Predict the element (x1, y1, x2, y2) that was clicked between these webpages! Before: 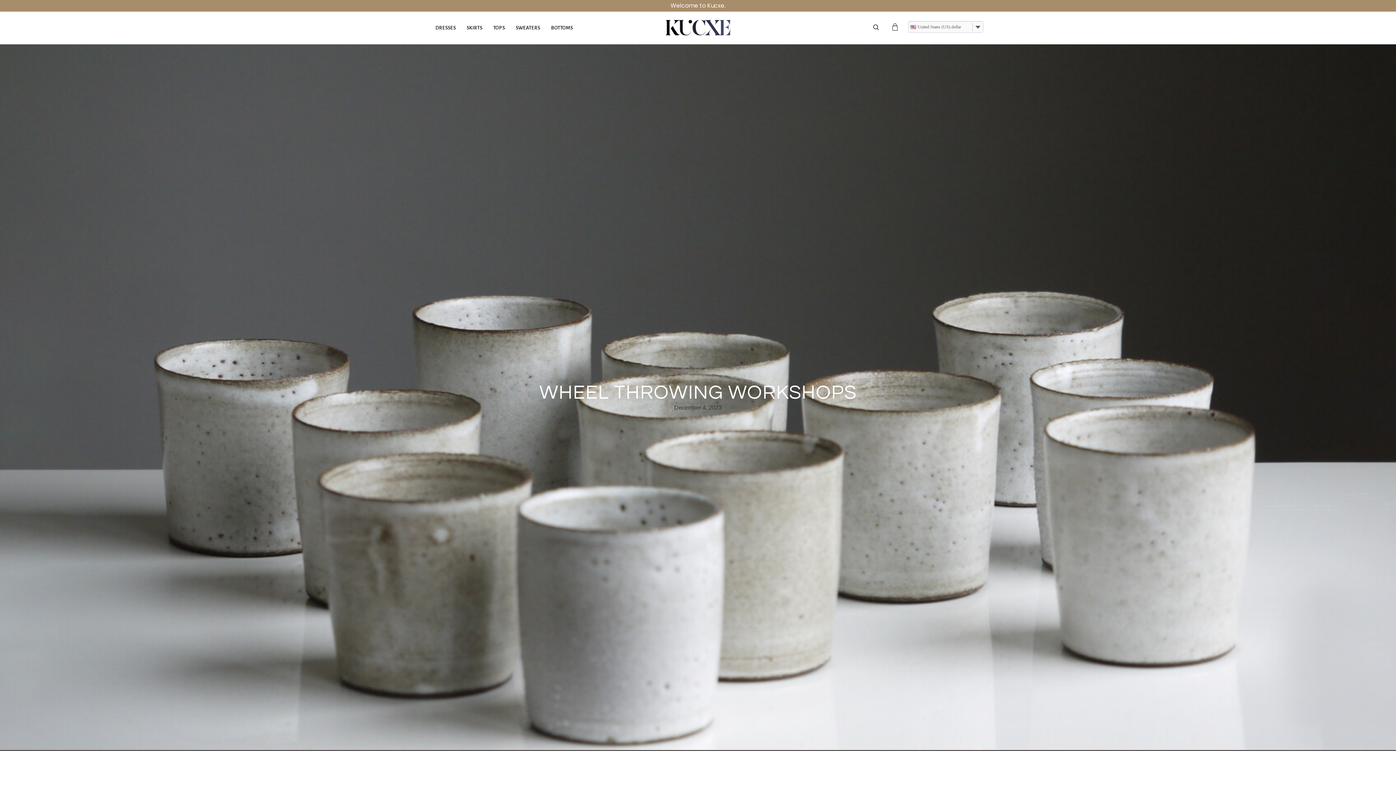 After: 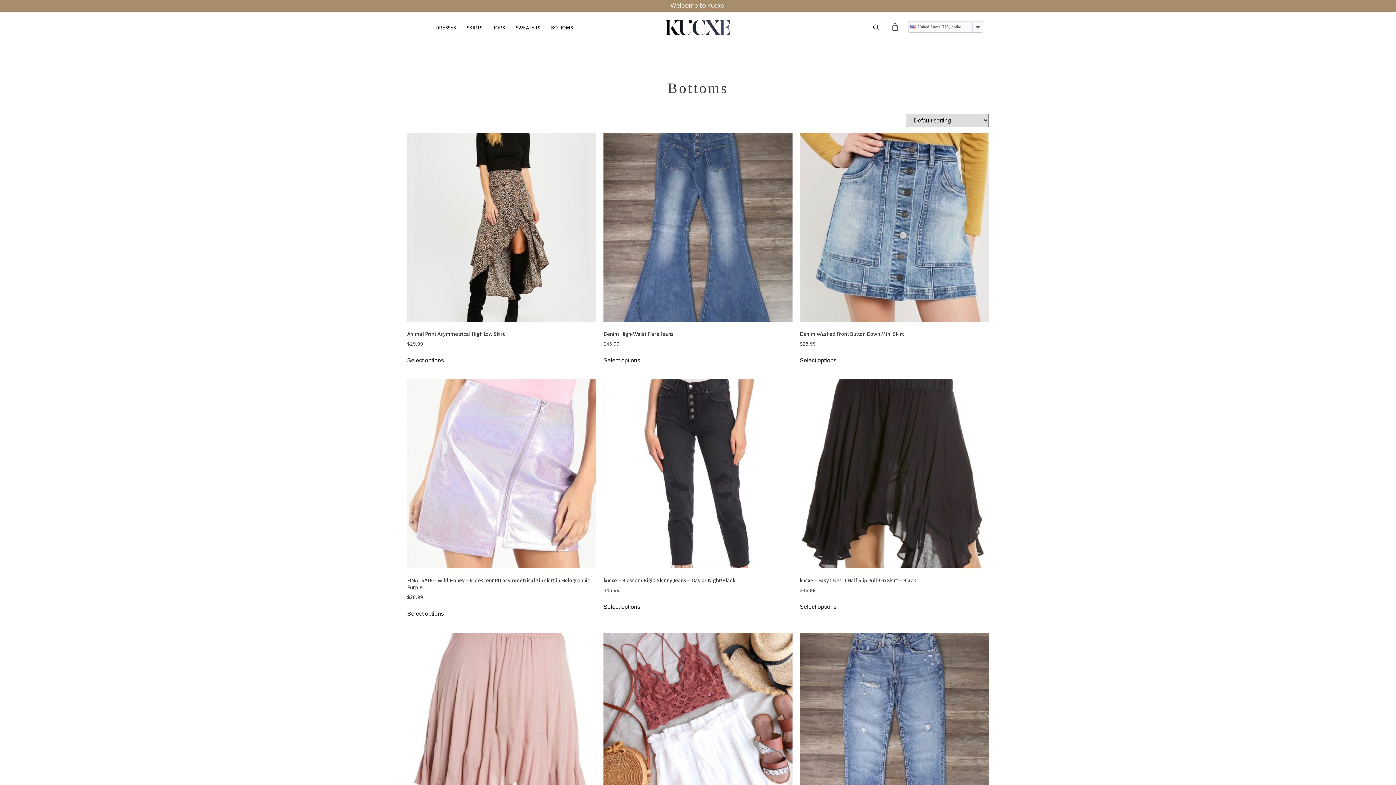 Action: label: BOTTOMS bbox: (545, 15, 578, 40)